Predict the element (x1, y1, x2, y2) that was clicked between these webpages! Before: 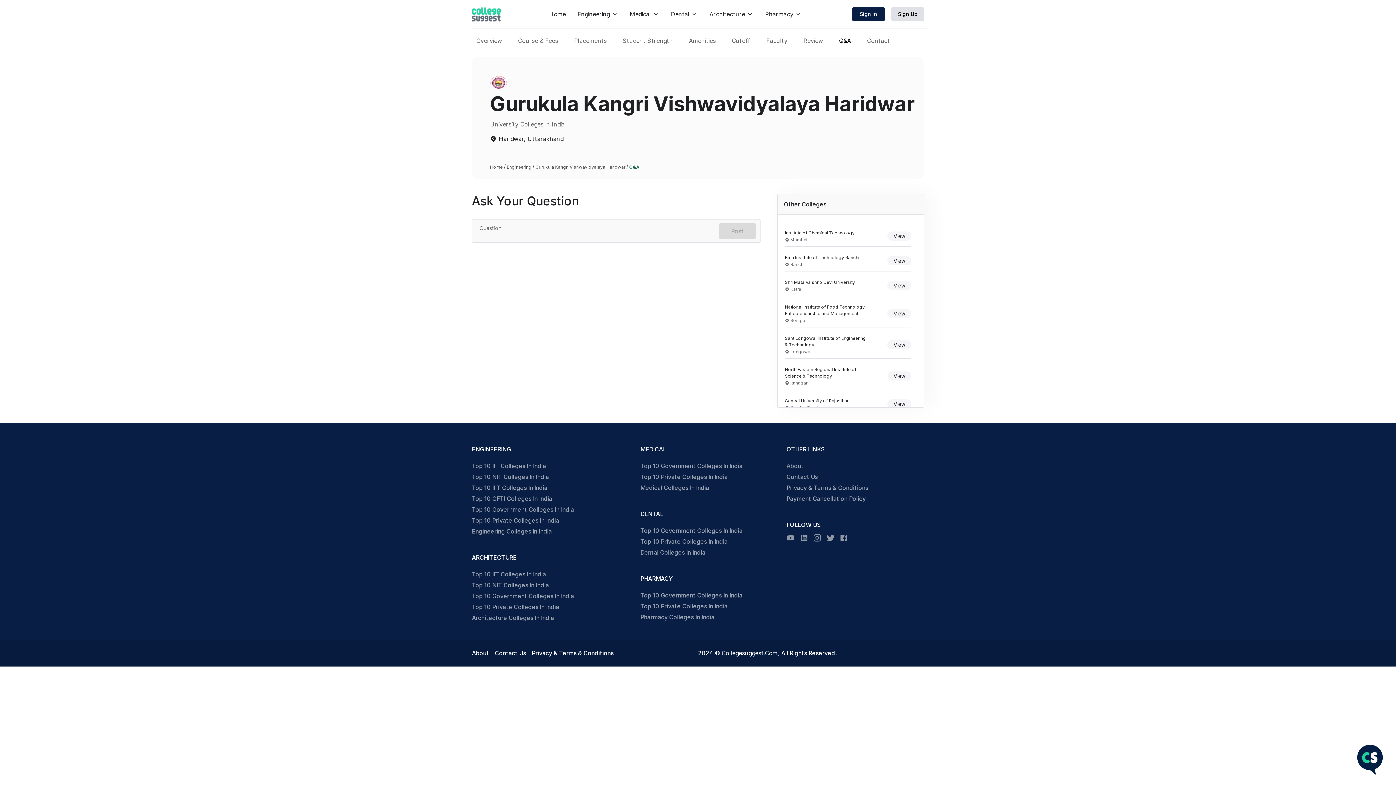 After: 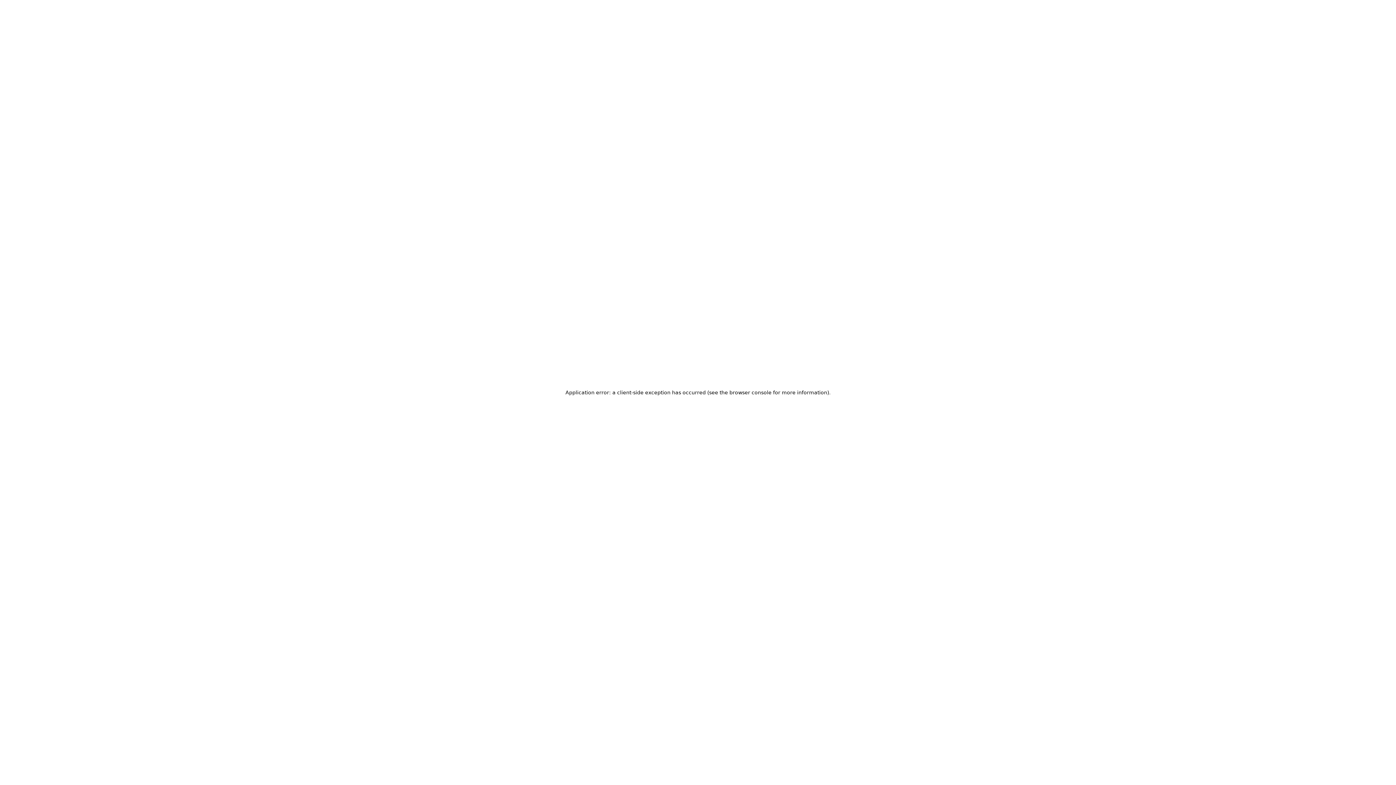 Action: label: Pharmacy bbox: (762, 6, 804, 21)